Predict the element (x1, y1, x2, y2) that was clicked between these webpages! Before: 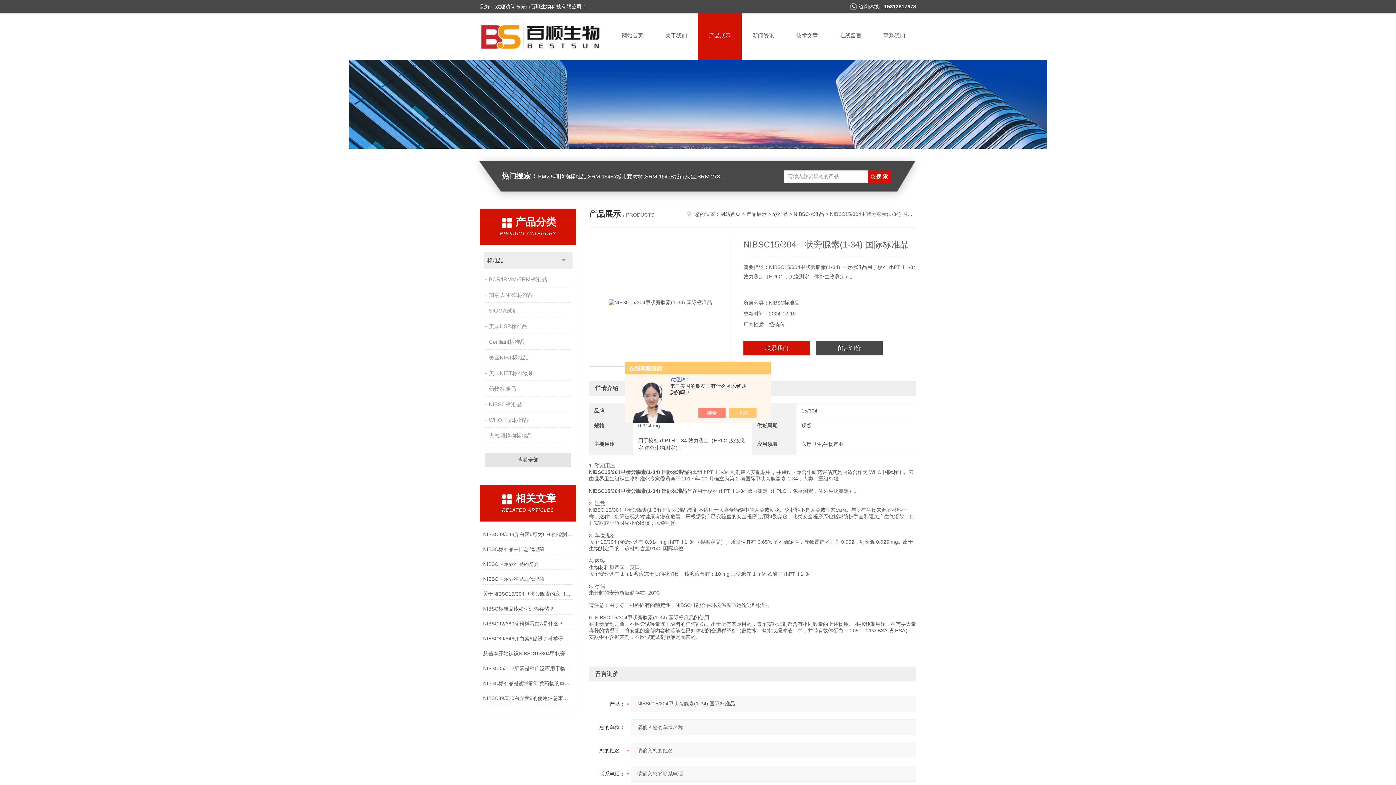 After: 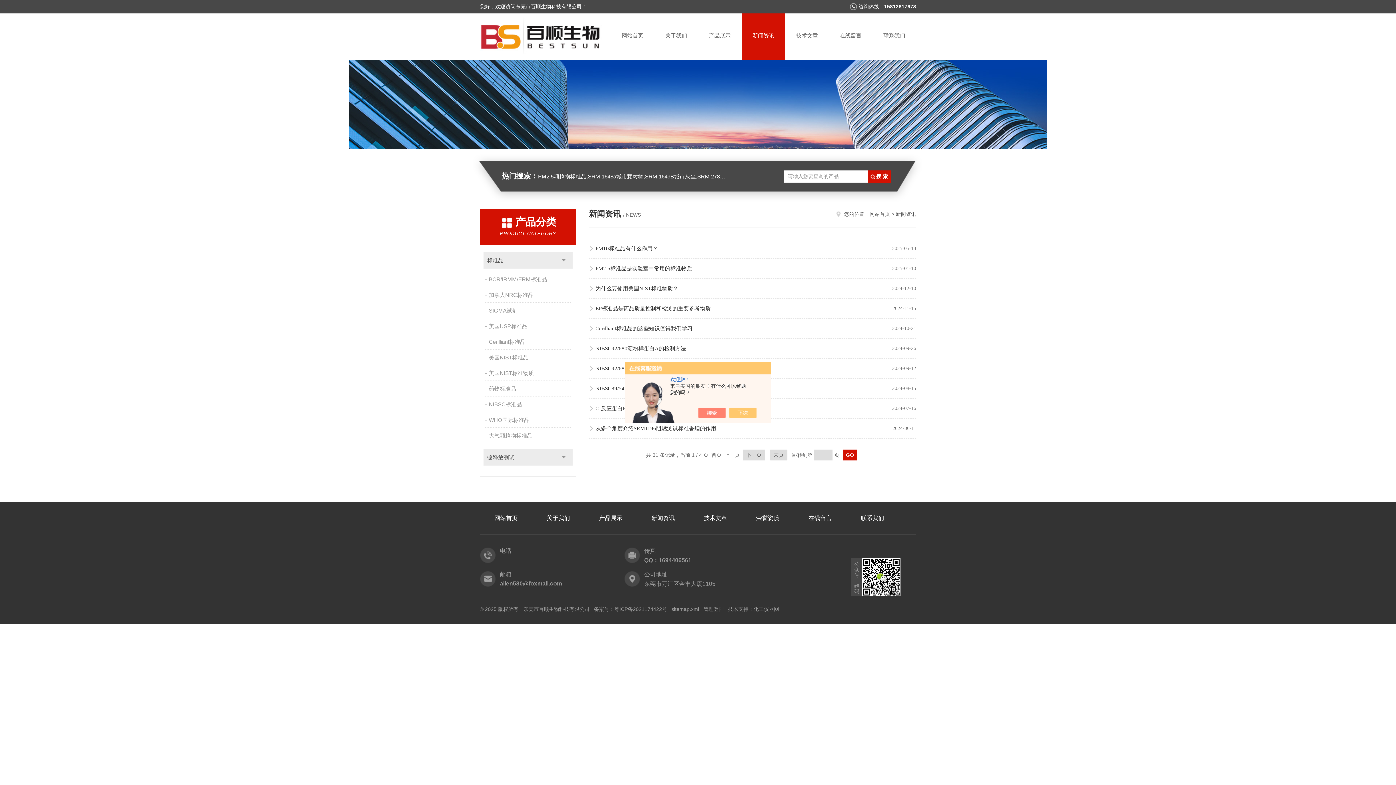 Action: bbox: (741, 13, 785, 60) label: 新闻资讯